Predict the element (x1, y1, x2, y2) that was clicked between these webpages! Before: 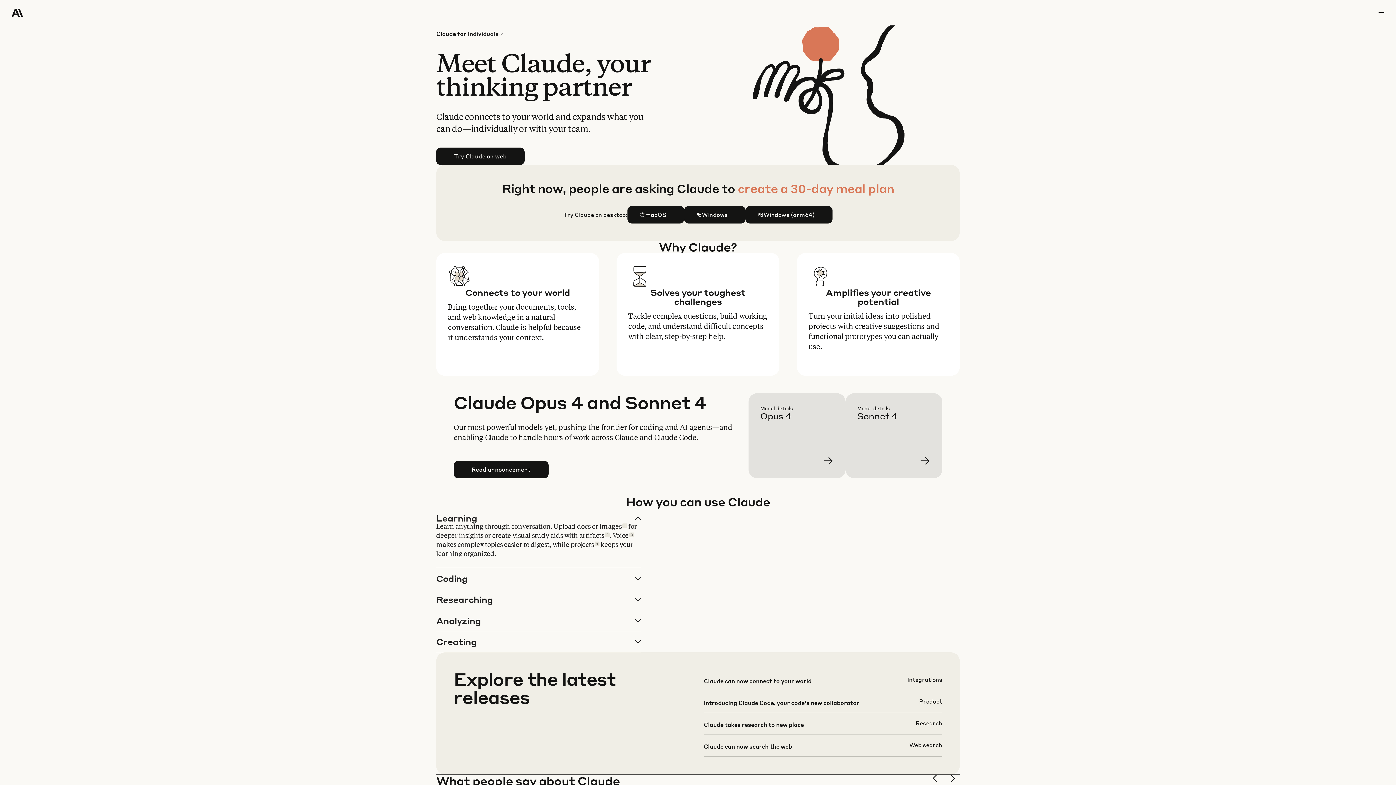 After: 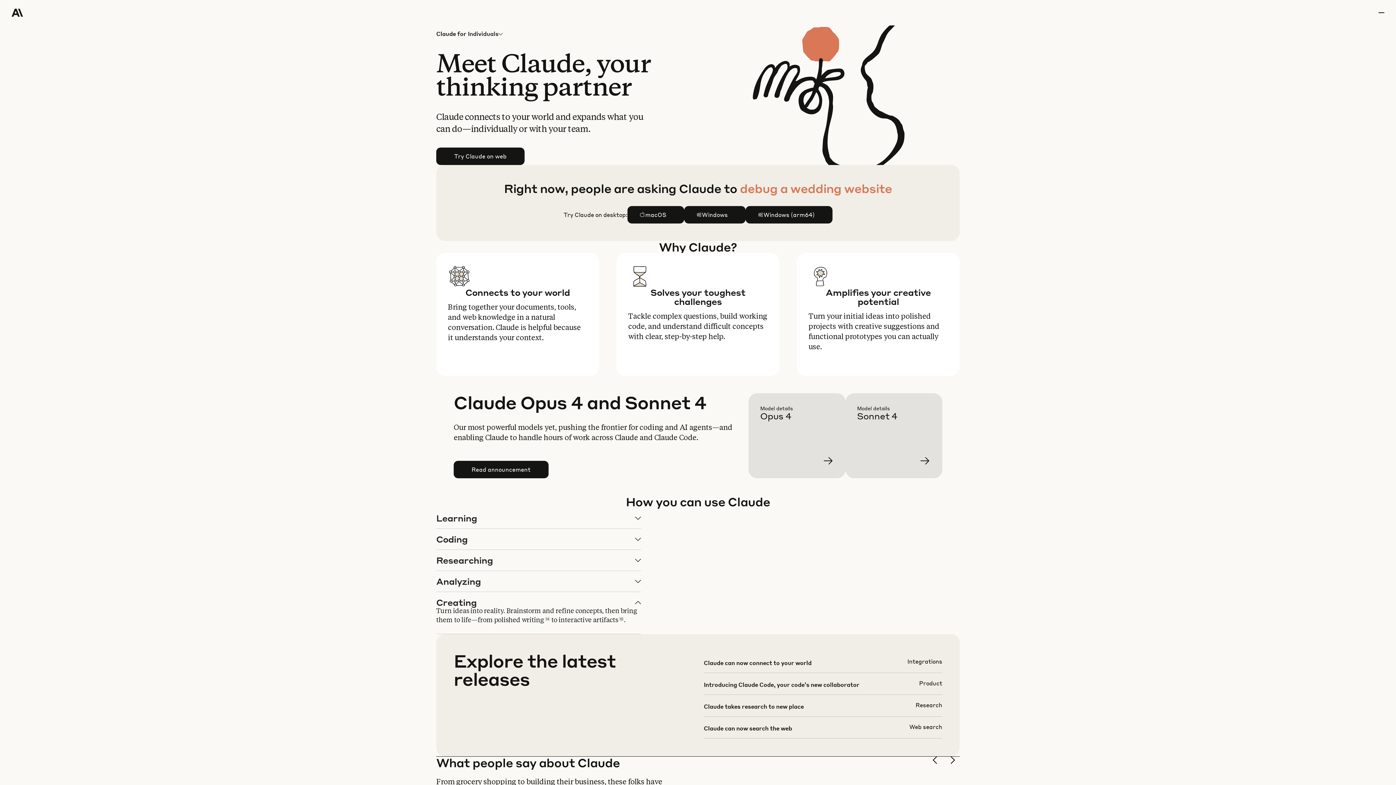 Action: label: Creating bbox: (436, 631, 640, 652)